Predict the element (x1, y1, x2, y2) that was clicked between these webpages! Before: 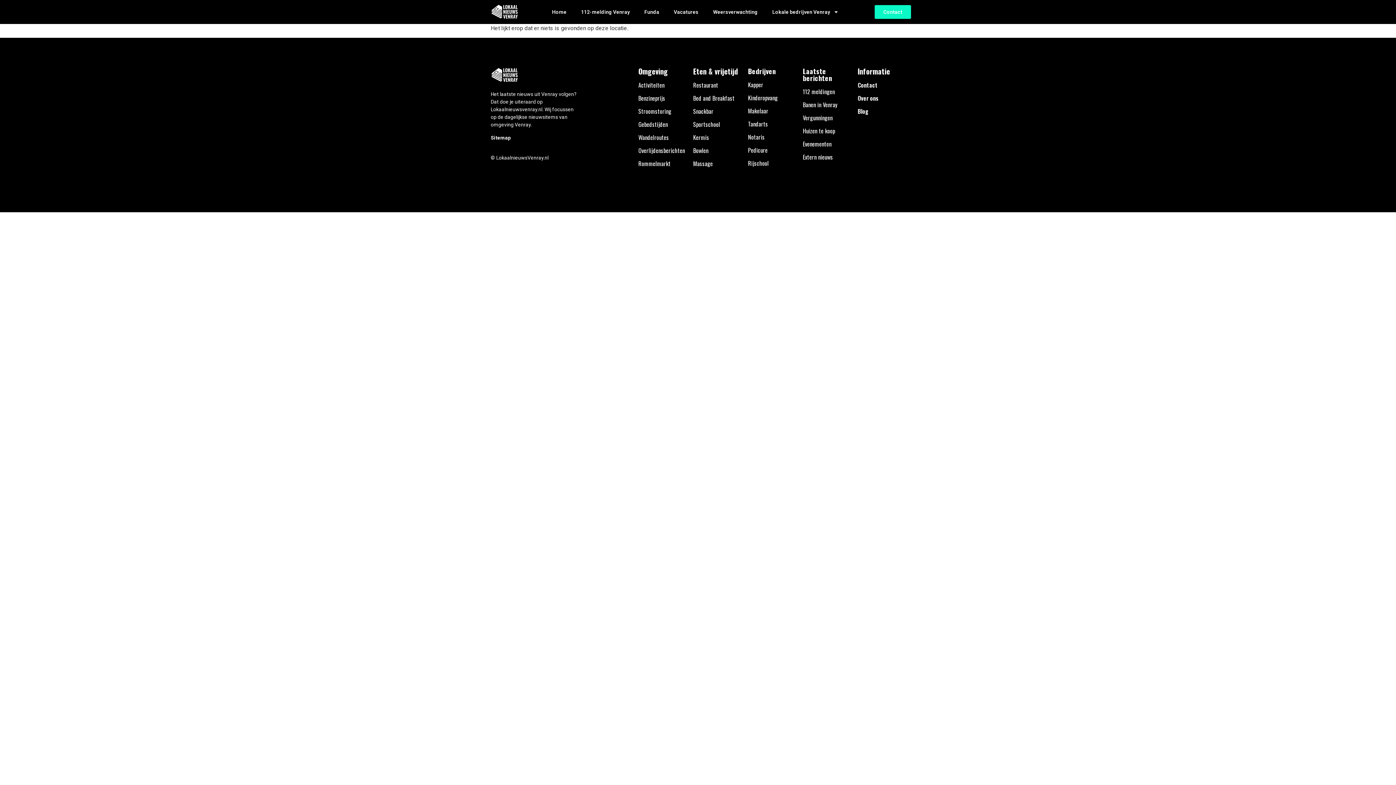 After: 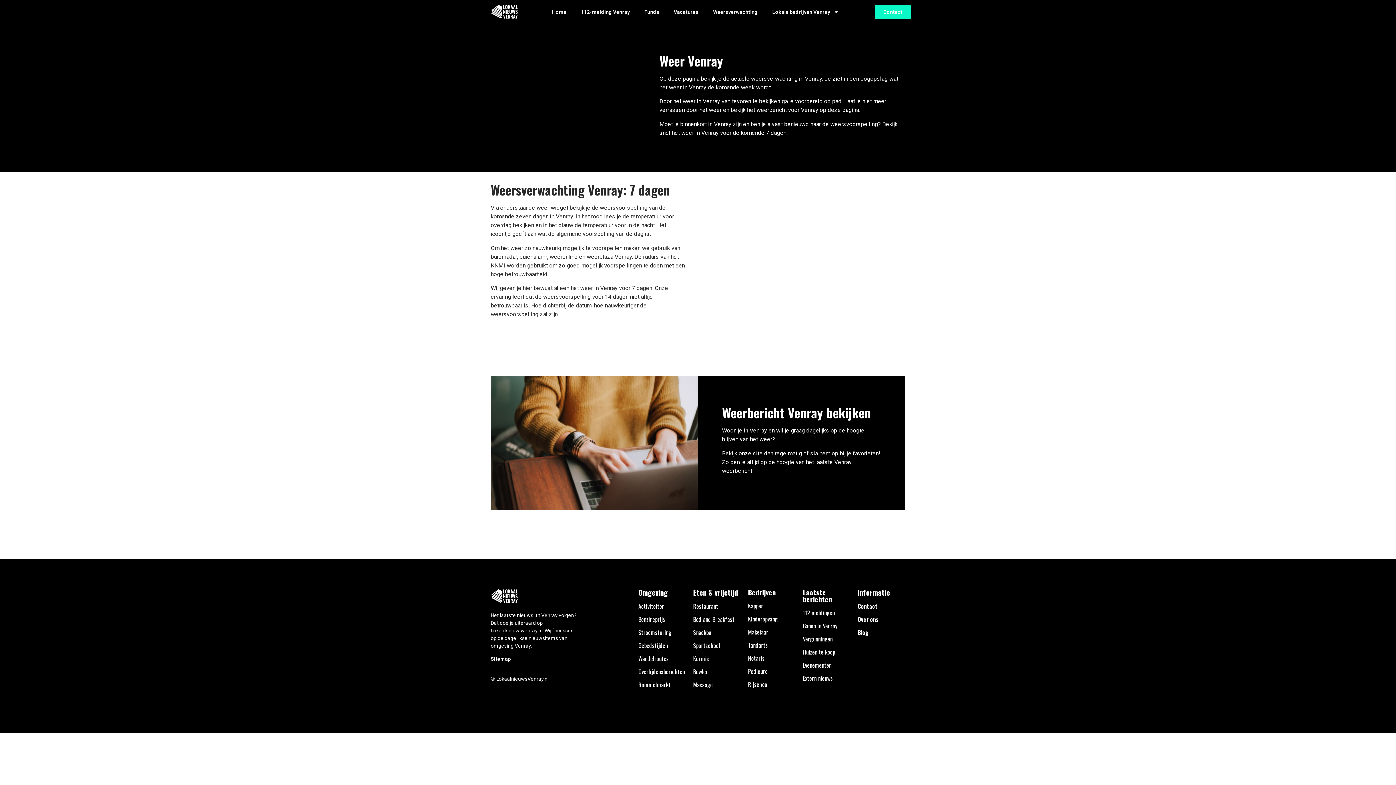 Action: bbox: (705, 3, 765, 20) label: Weersverwachting